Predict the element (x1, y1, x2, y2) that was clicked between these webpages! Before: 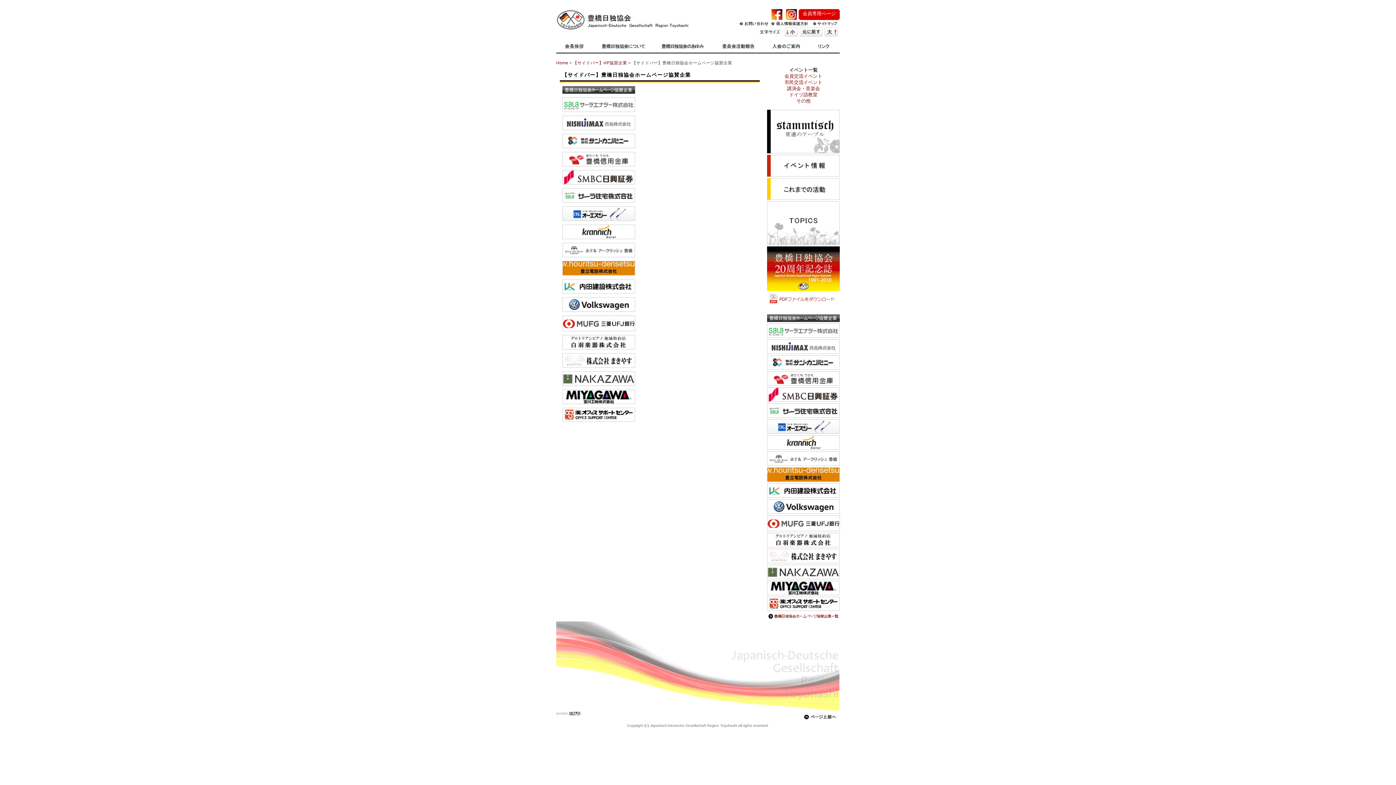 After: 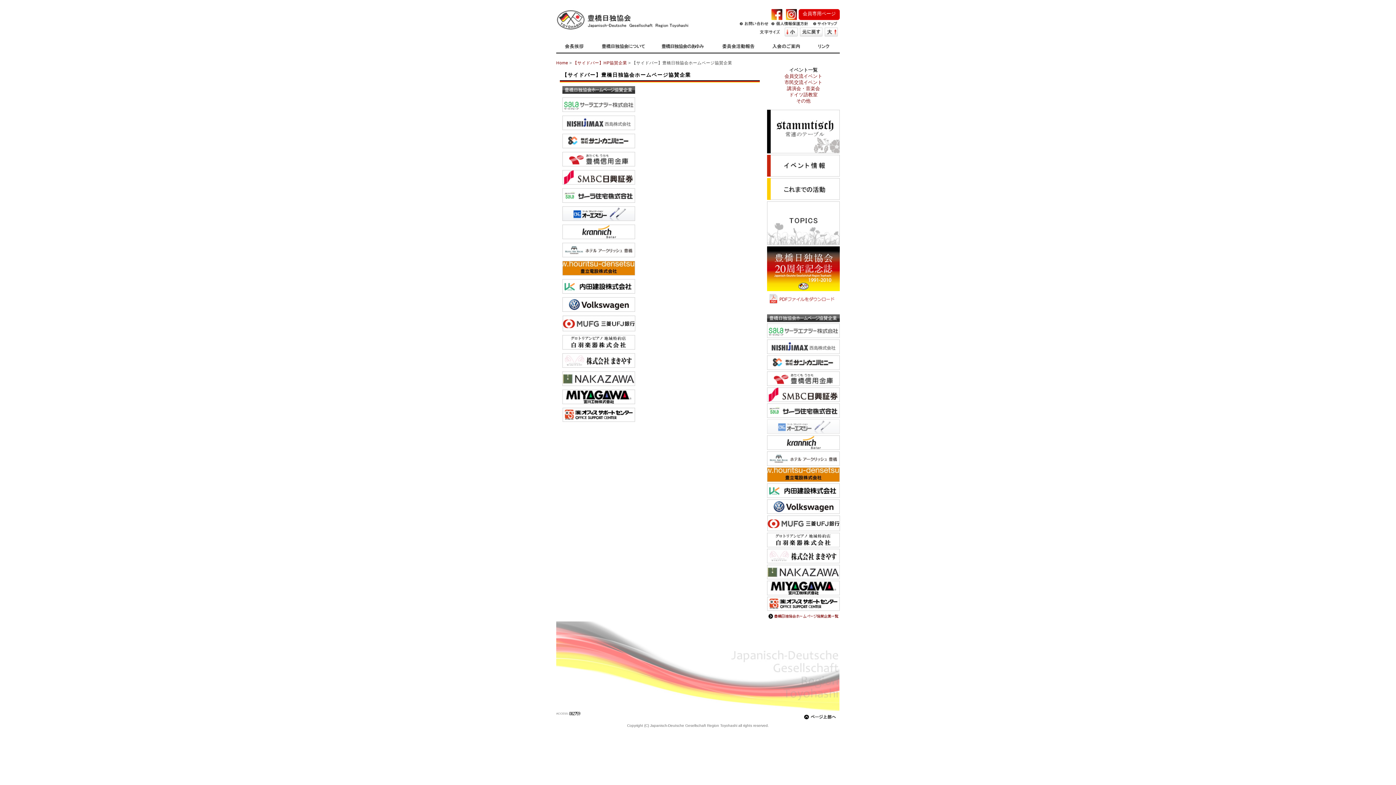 Action: bbox: (767, 429, 840, 435)